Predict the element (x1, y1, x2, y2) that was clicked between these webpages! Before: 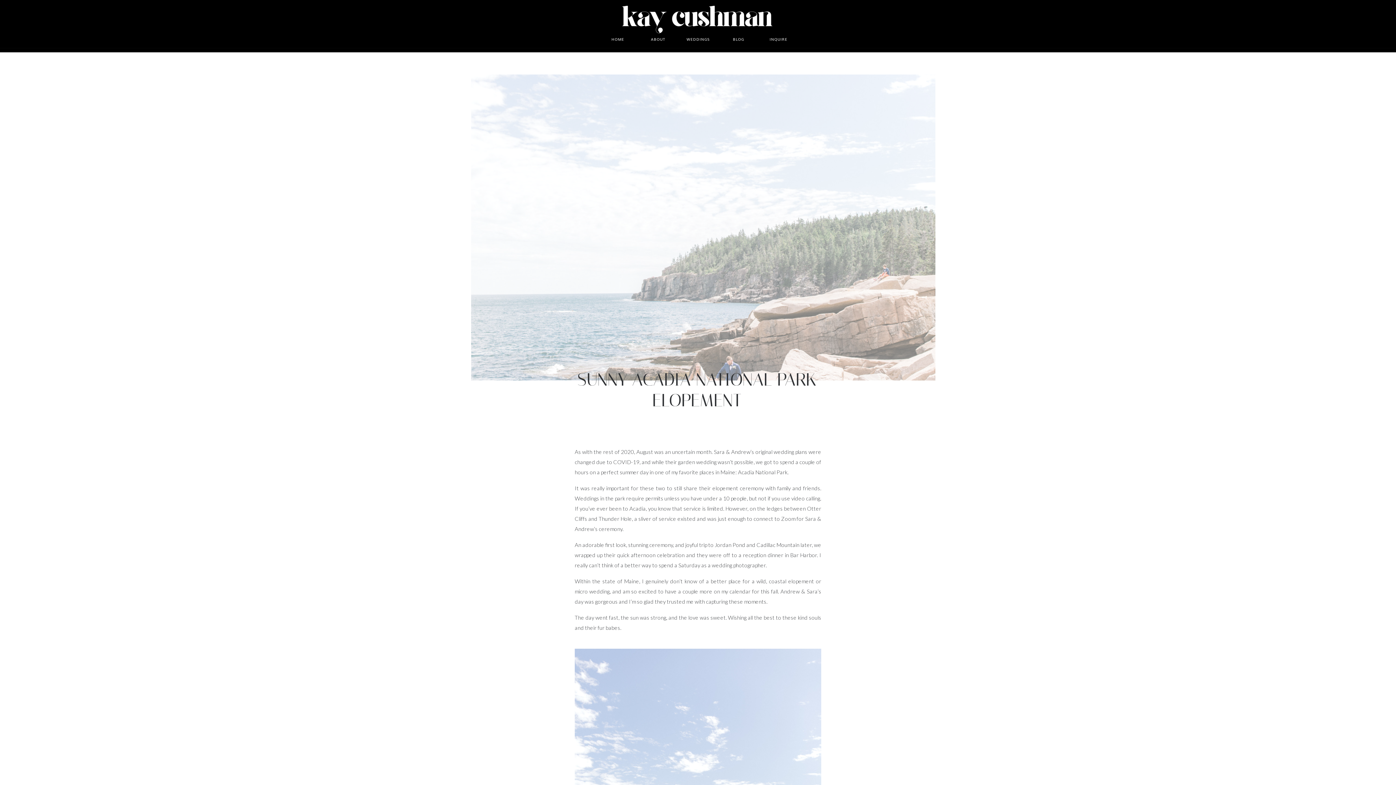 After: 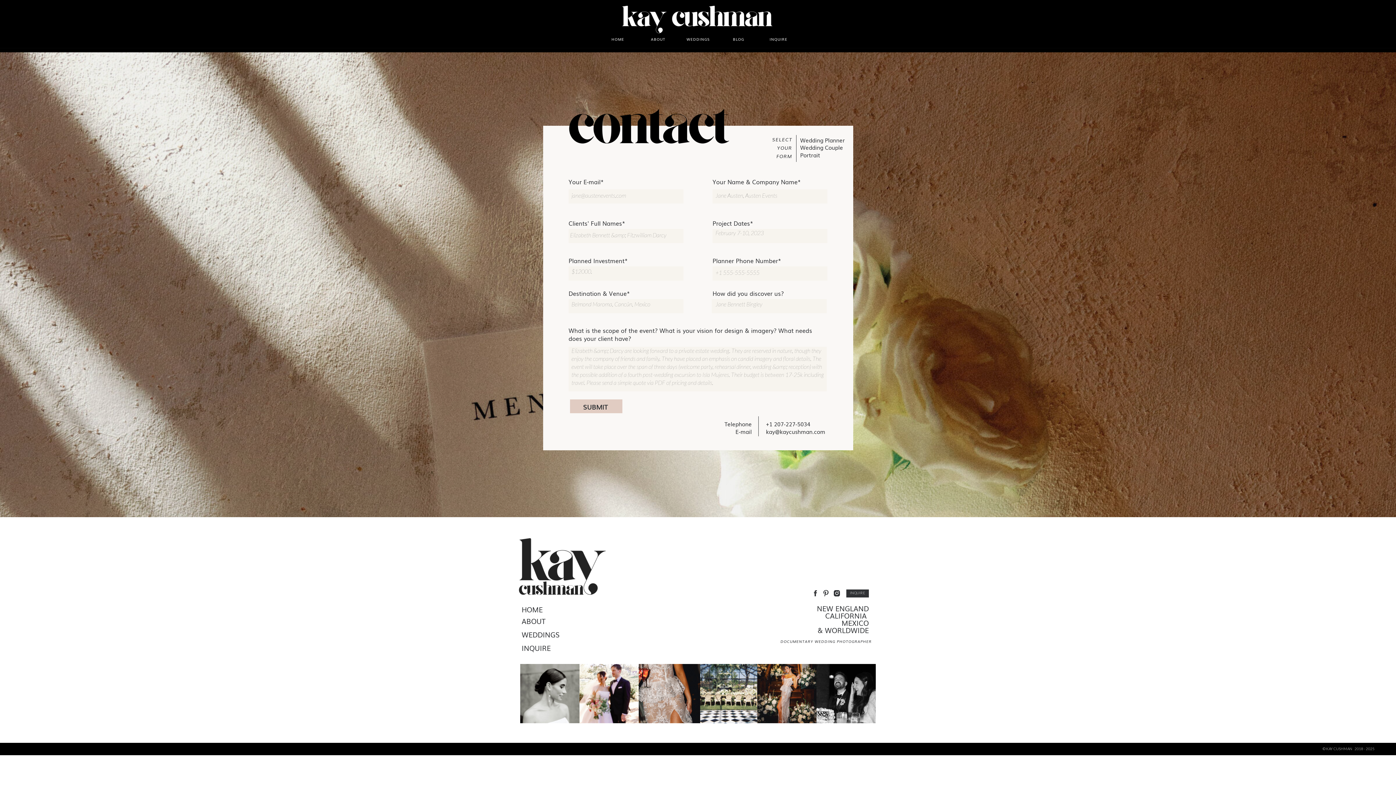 Action: label: INQUIRE bbox: (763, 36, 794, 42)